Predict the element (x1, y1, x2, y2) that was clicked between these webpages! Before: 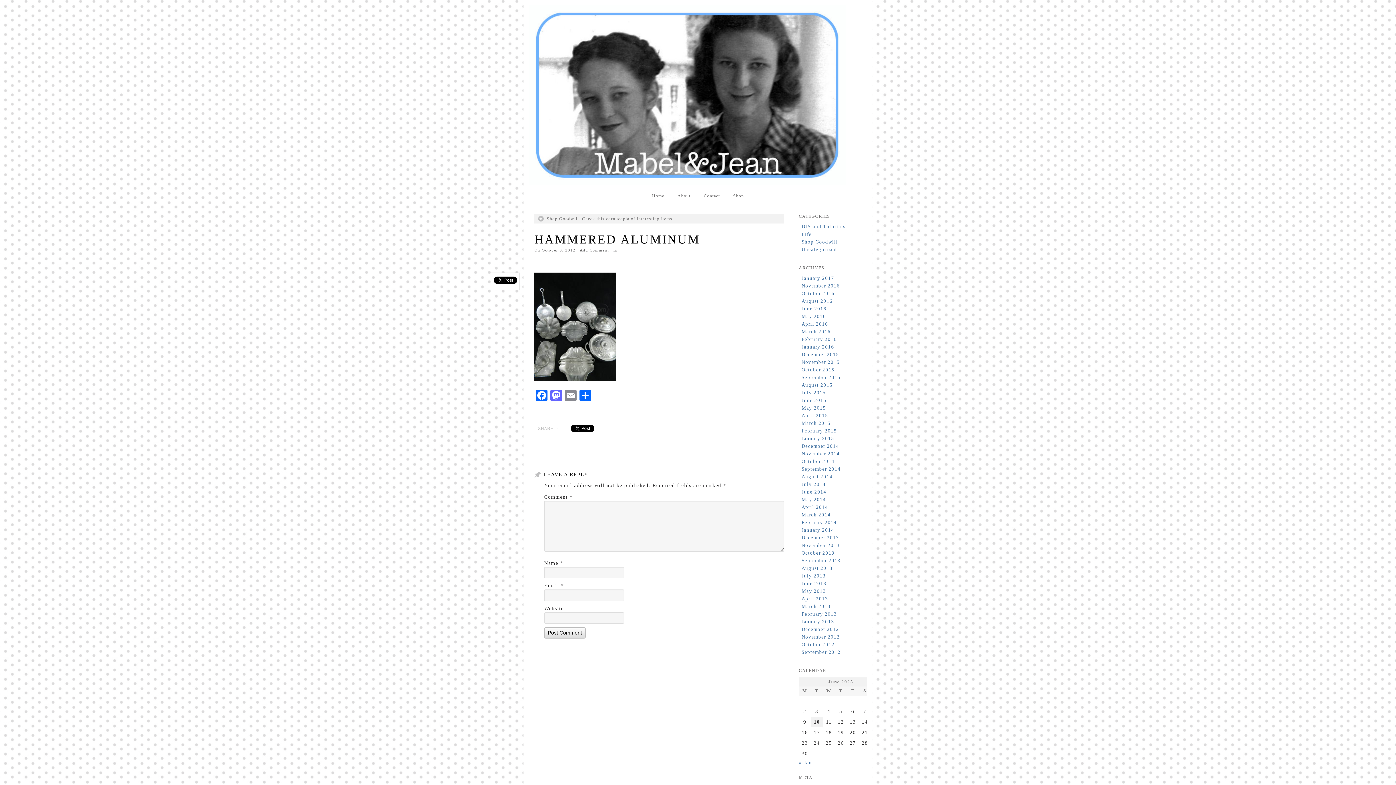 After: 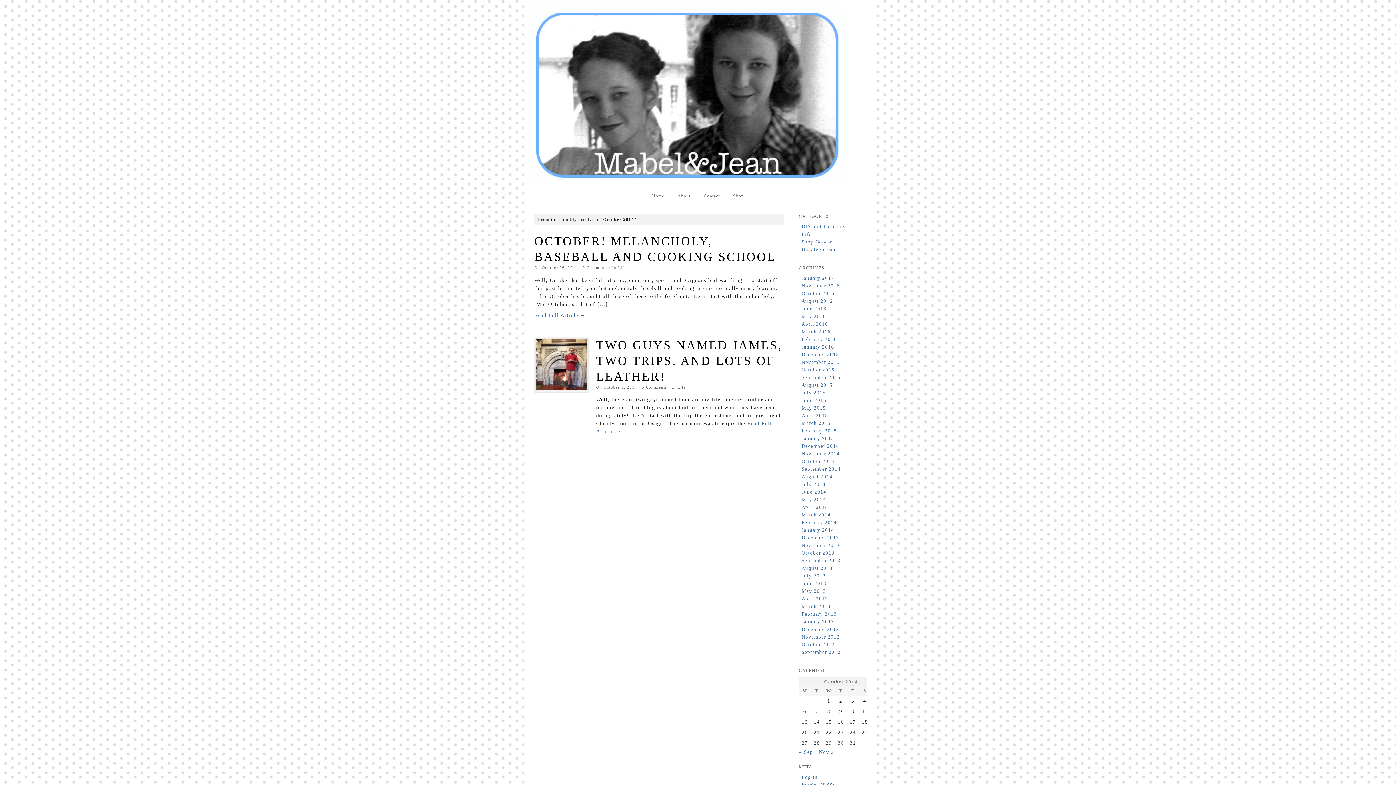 Action: label: October 2014 bbox: (801, 459, 834, 464)